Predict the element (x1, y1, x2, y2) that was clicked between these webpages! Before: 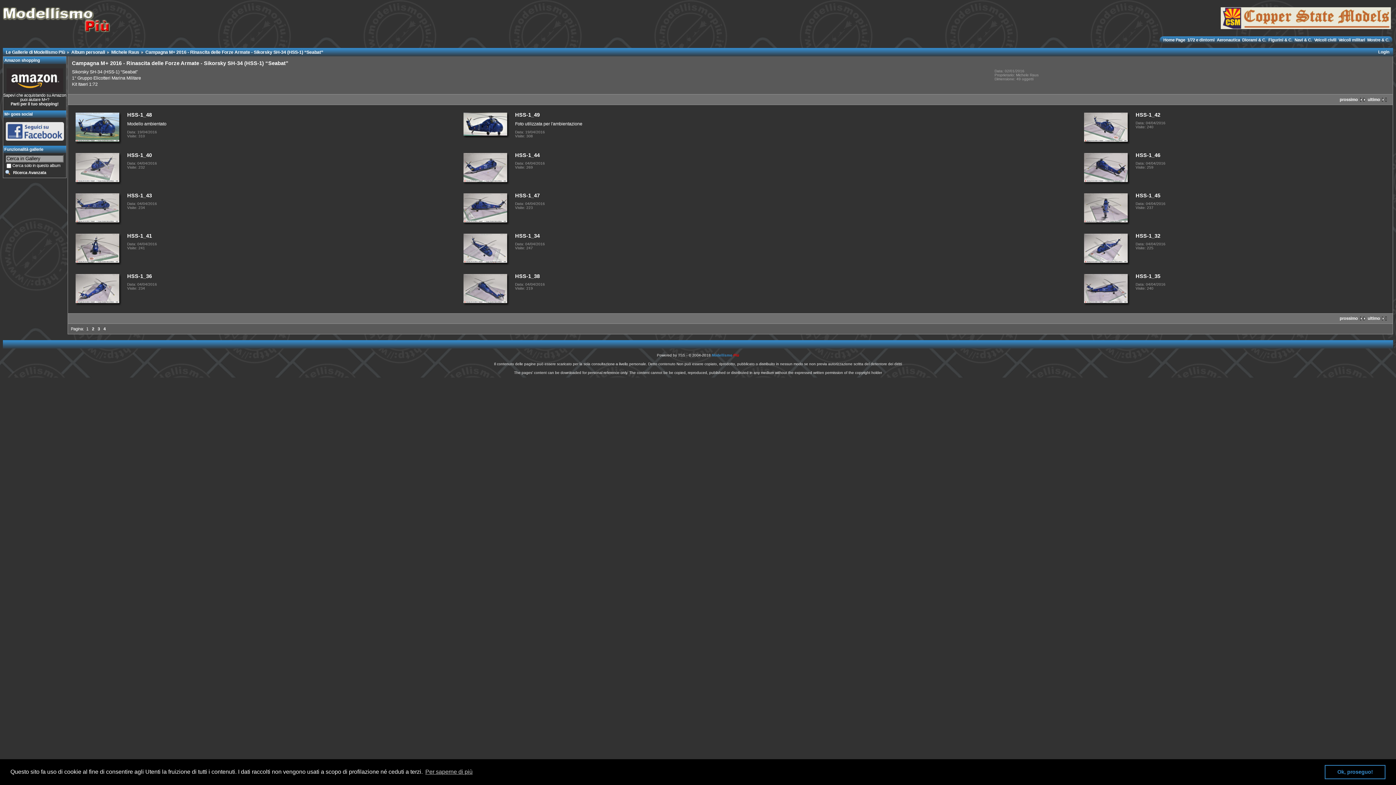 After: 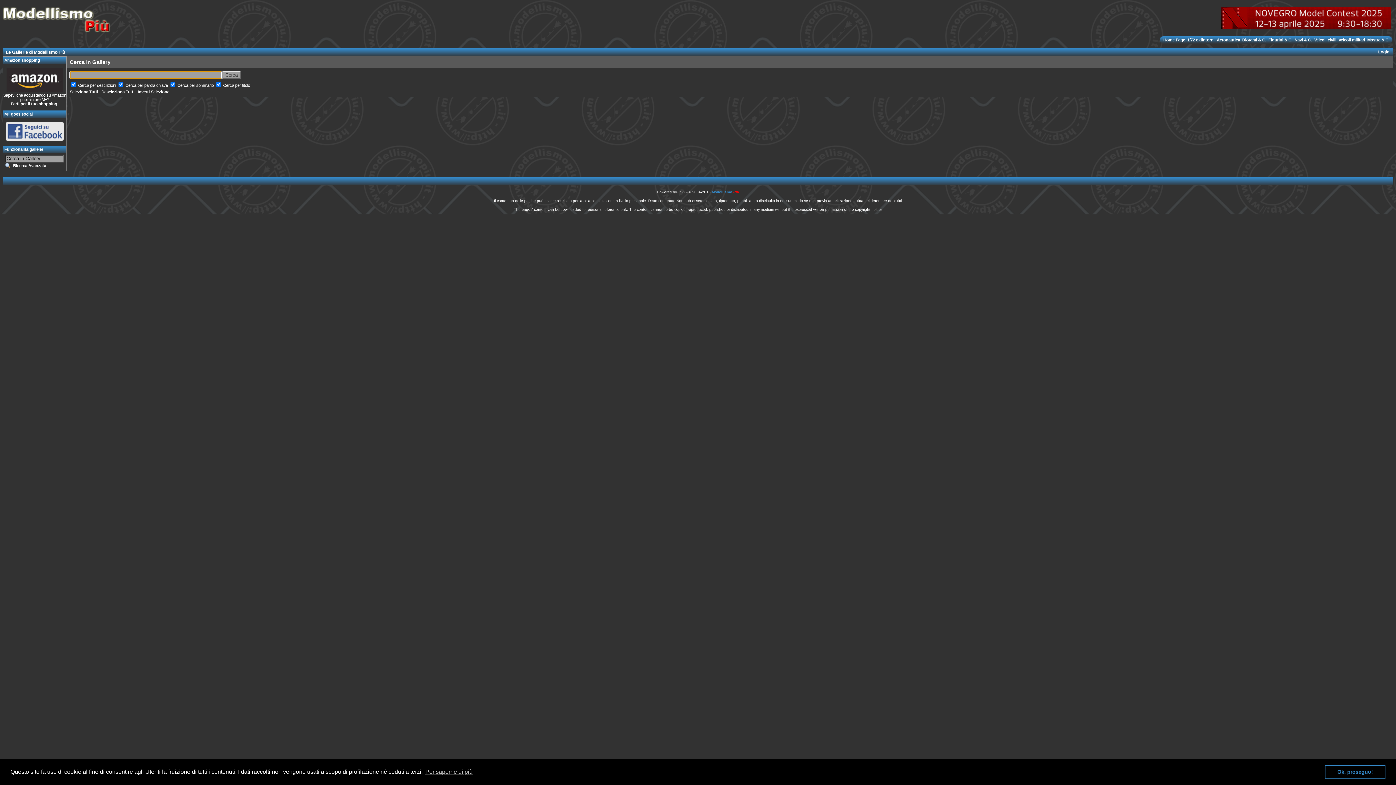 Action: bbox: (5, 169, 64, 176) label: Ricerca Avanzata